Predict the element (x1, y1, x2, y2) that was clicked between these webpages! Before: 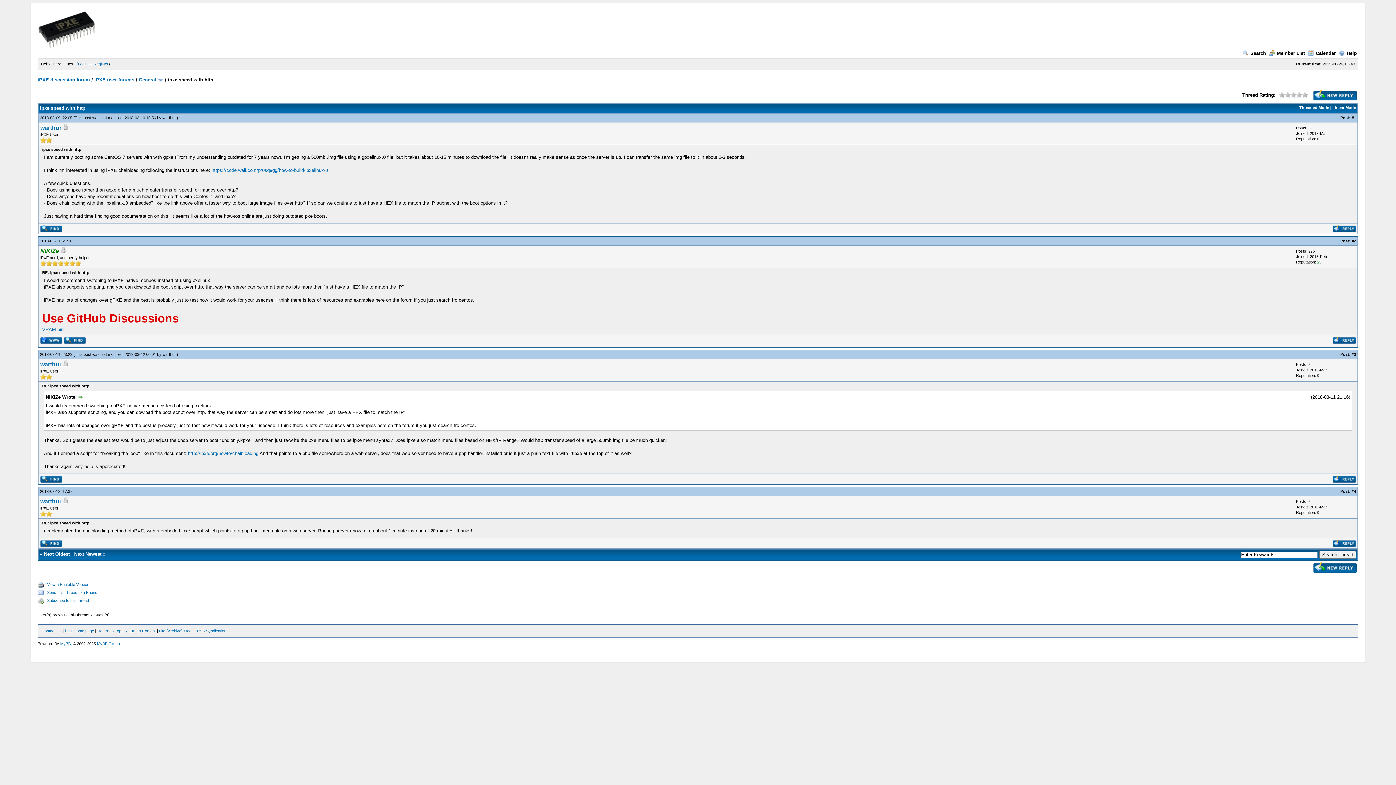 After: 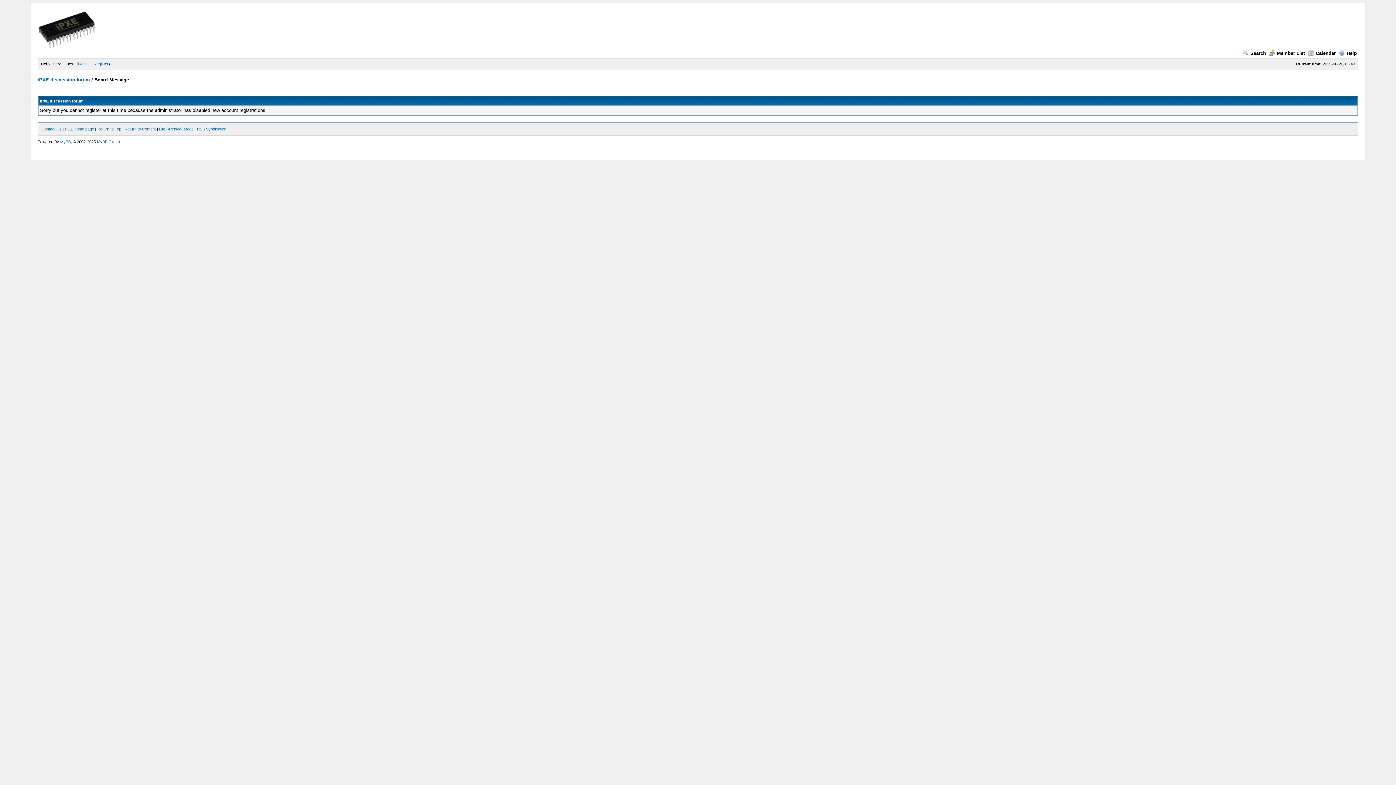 Action: label: Register bbox: (93, 61, 108, 66)